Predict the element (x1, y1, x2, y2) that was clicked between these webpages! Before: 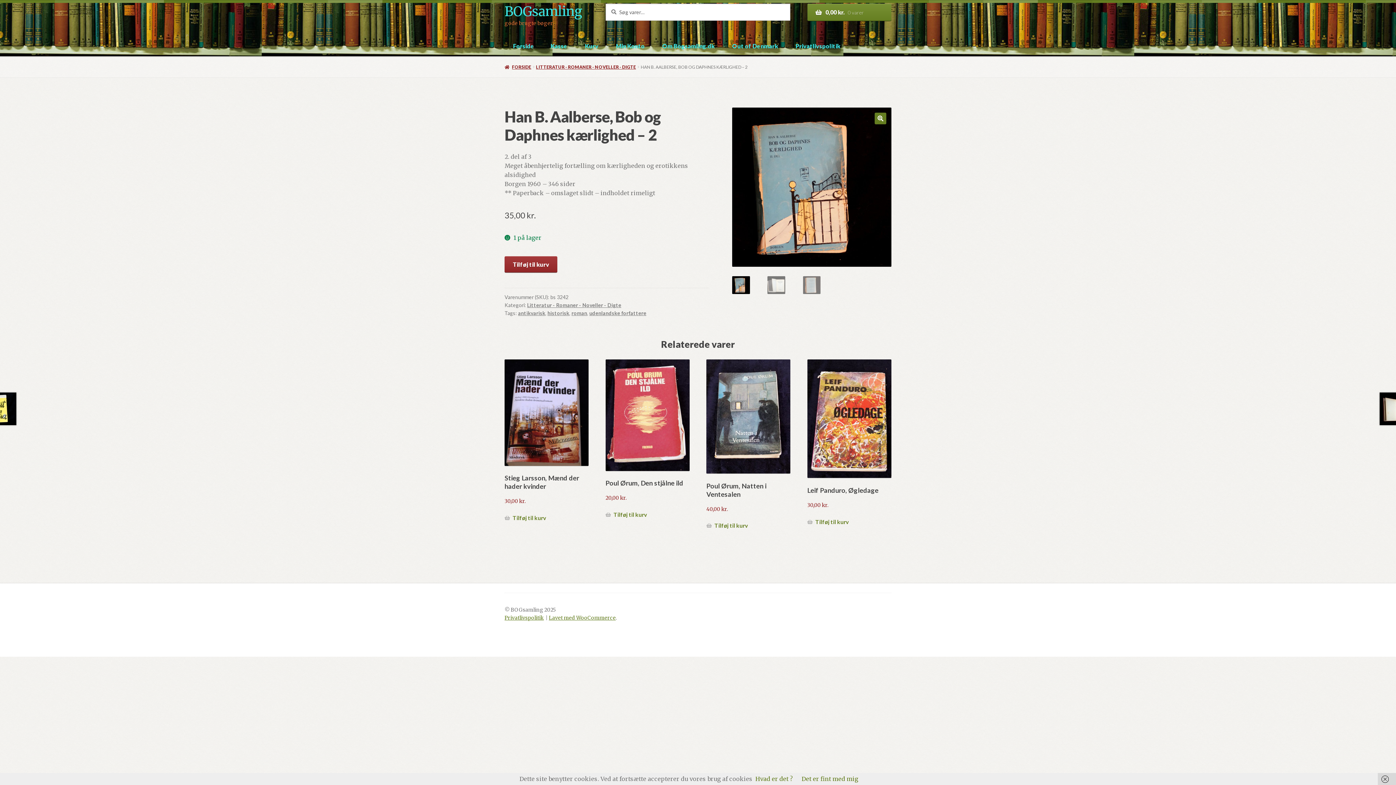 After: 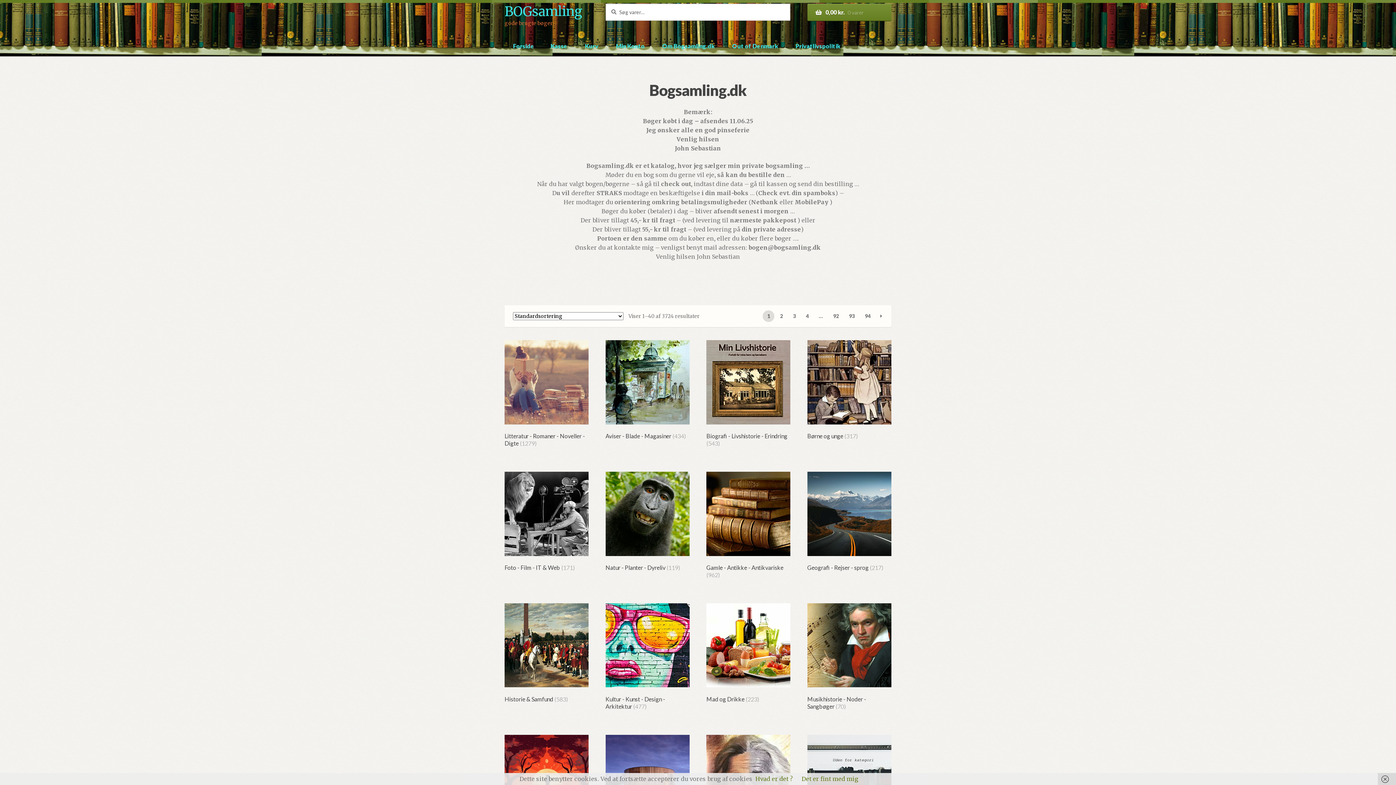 Action: bbox: (504, 64, 531, 69) label: FORSIDE